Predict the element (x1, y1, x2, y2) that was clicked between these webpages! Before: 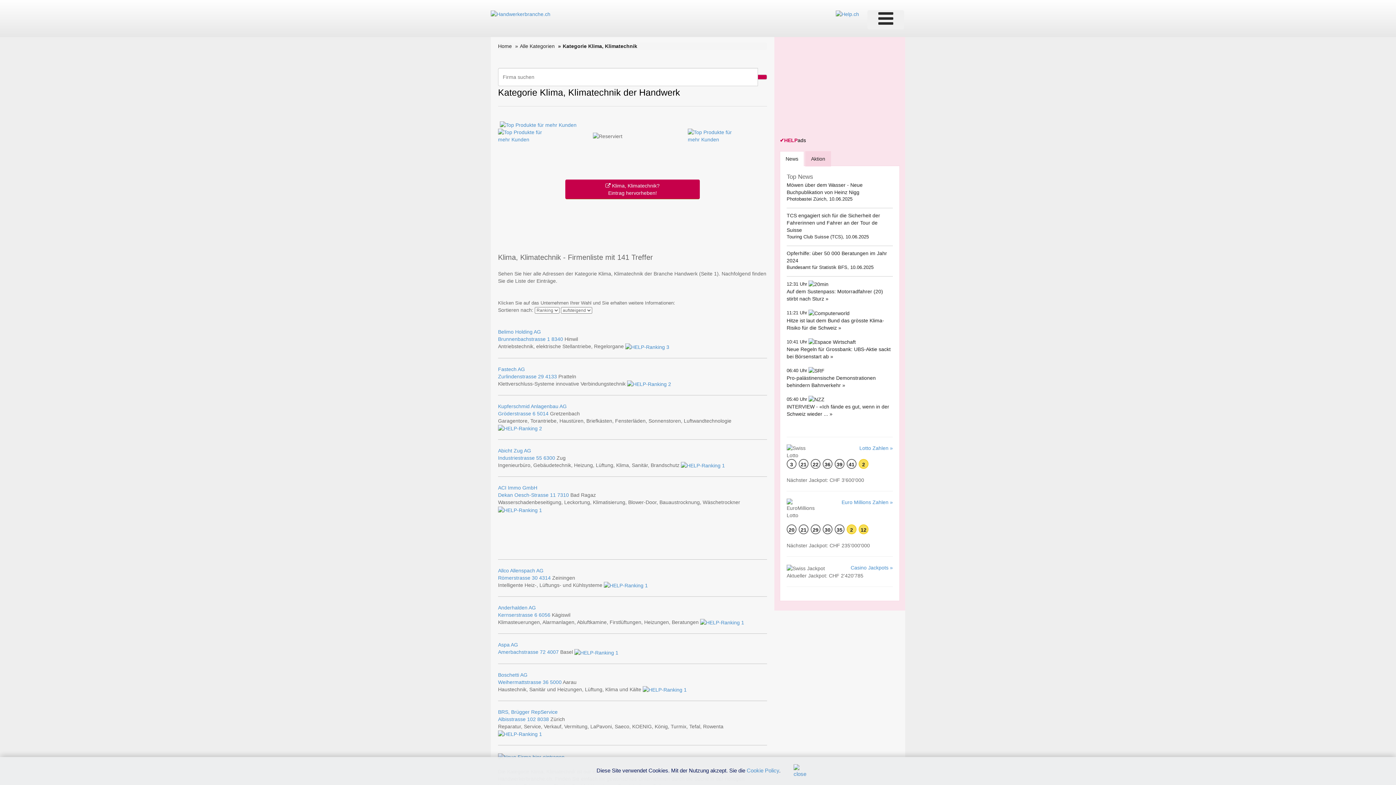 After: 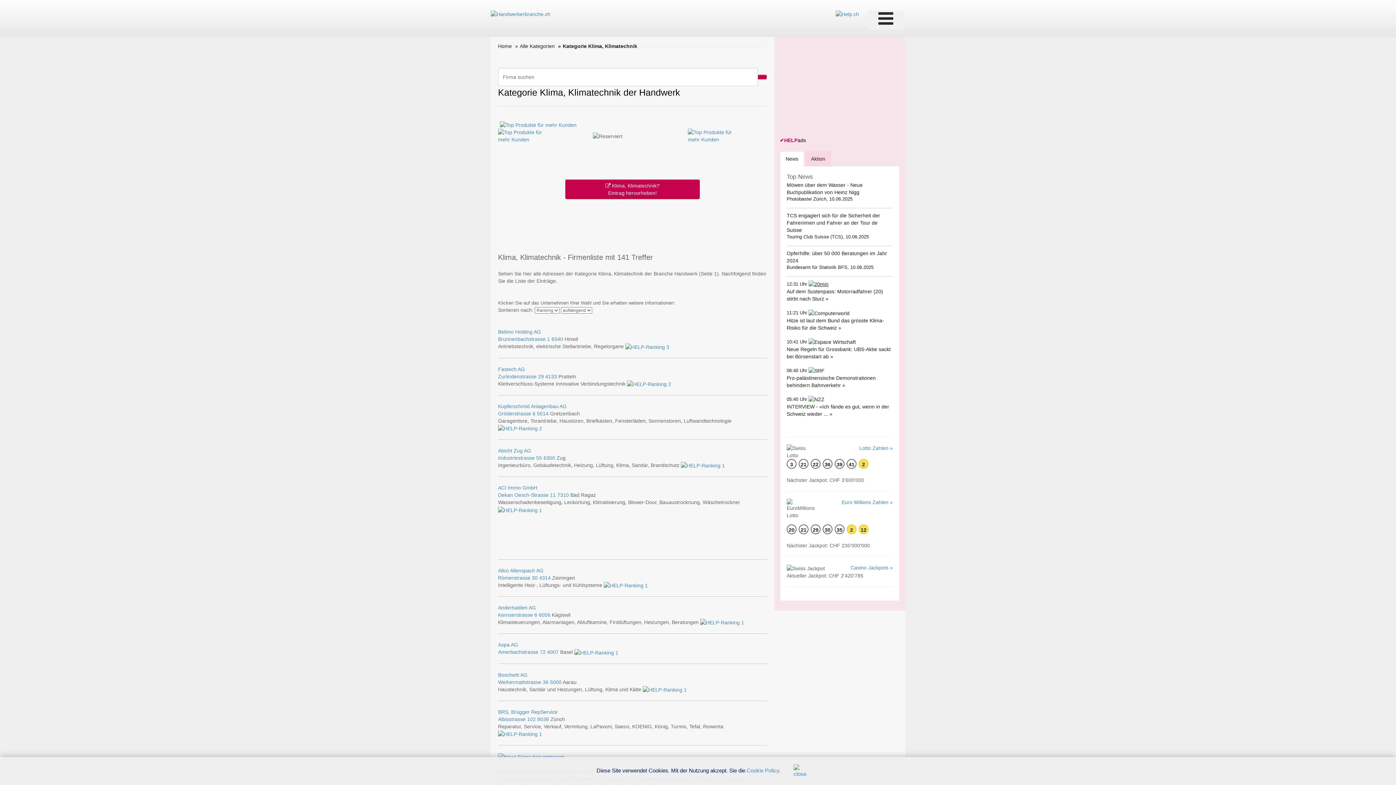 Action: bbox: (808, 281, 828, 286)